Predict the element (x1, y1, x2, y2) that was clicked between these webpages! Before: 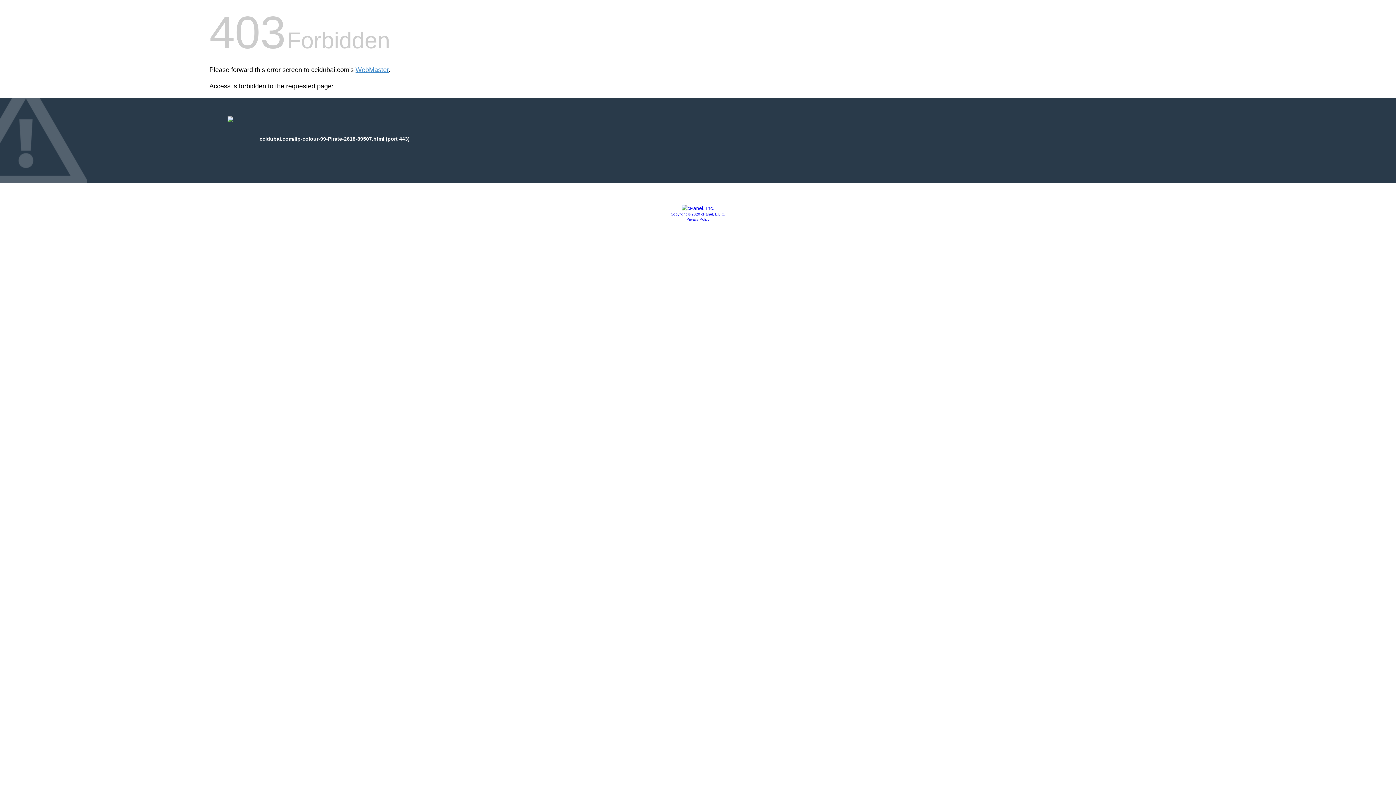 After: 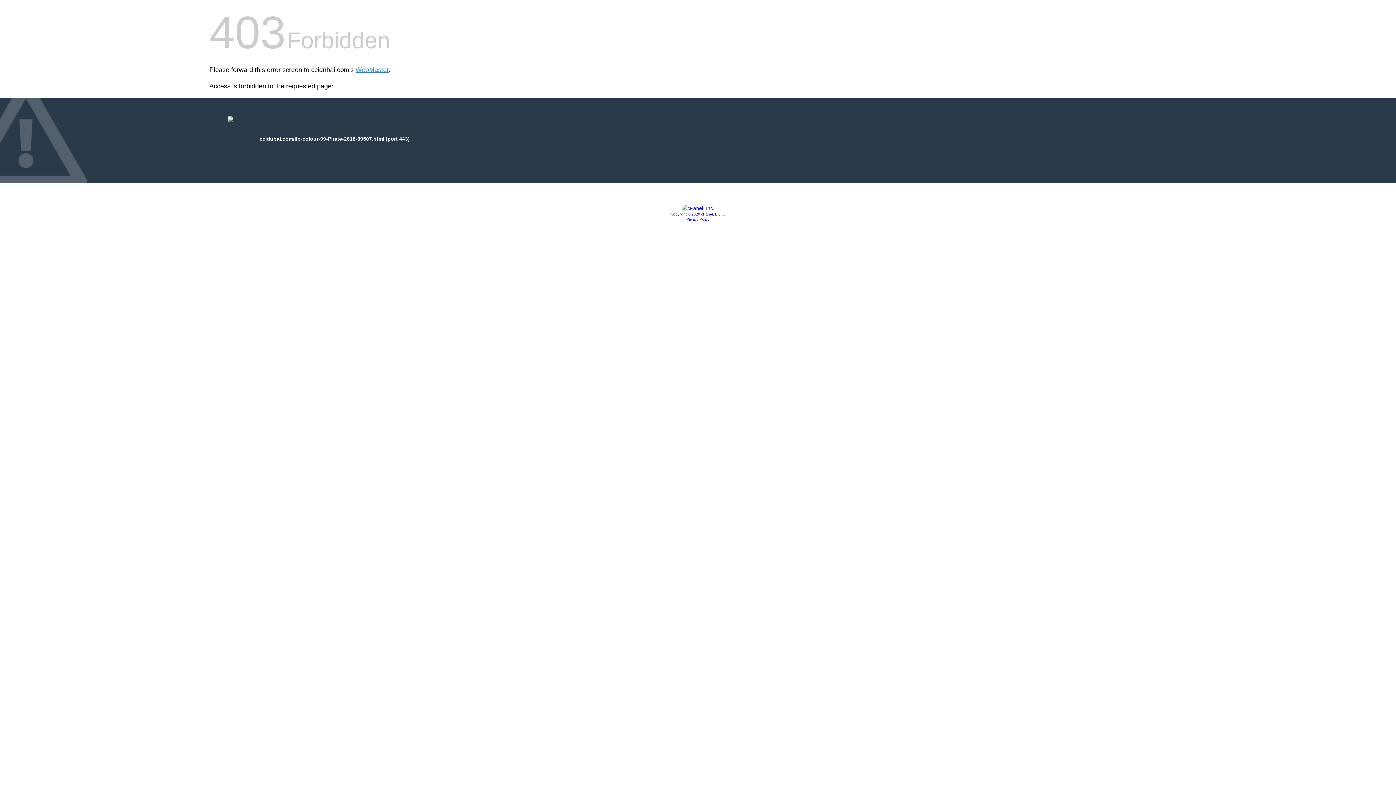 Action: bbox: (670, 212, 725, 216) label: Copyright © 2020 cPanel, L.L.C.